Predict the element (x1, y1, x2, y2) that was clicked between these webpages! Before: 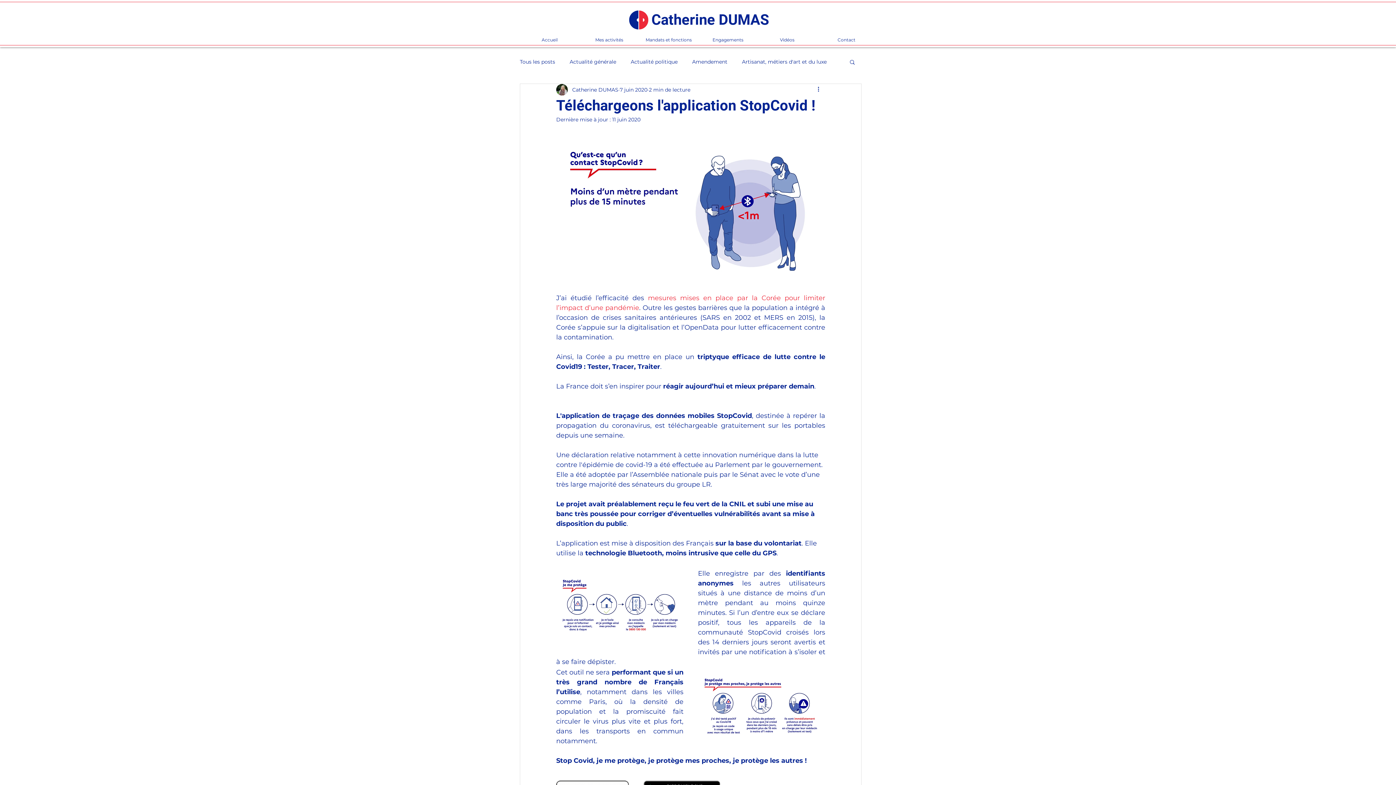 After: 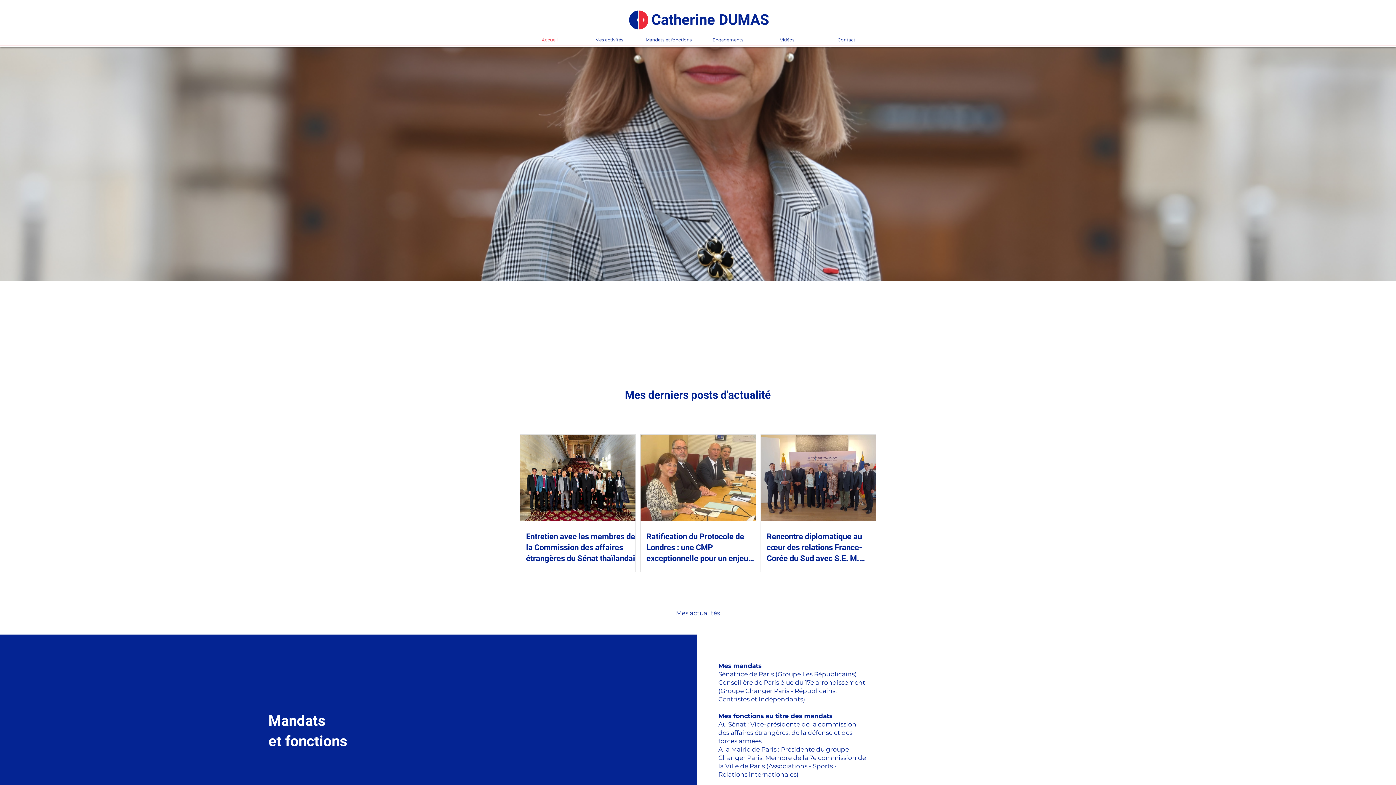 Action: label: Catherine DUMAS bbox: (651, 11, 769, 28)